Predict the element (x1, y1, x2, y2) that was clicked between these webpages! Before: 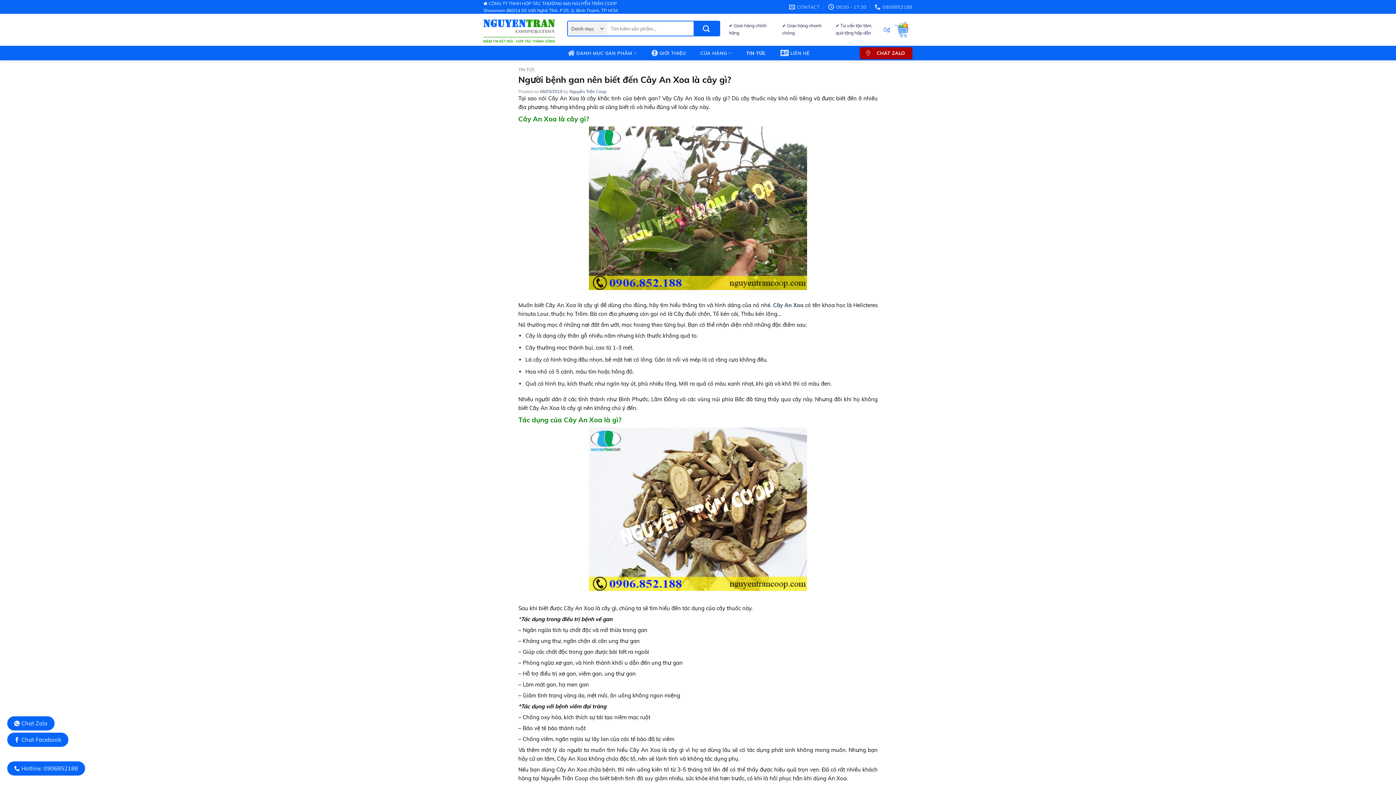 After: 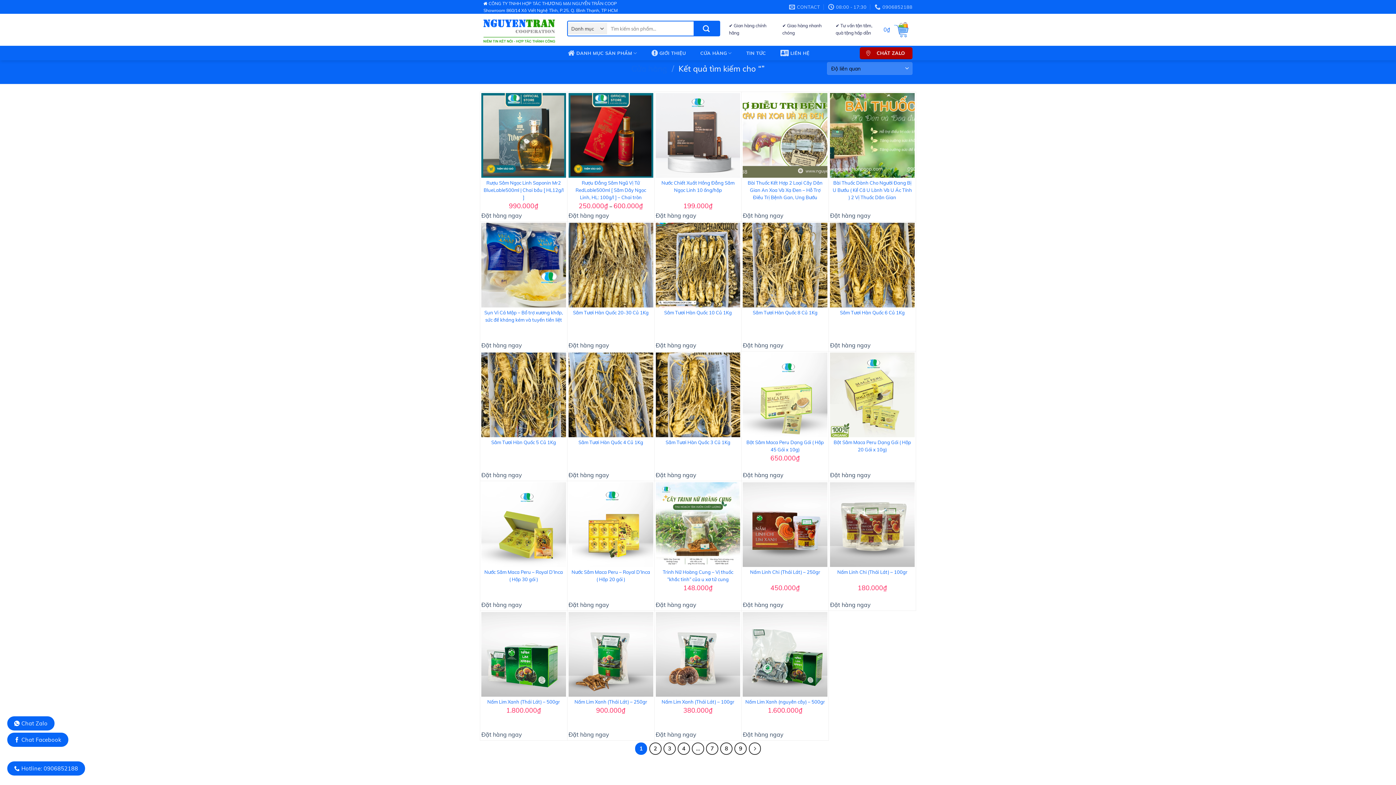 Action: bbox: (693, 21, 719, 35) label: Submit